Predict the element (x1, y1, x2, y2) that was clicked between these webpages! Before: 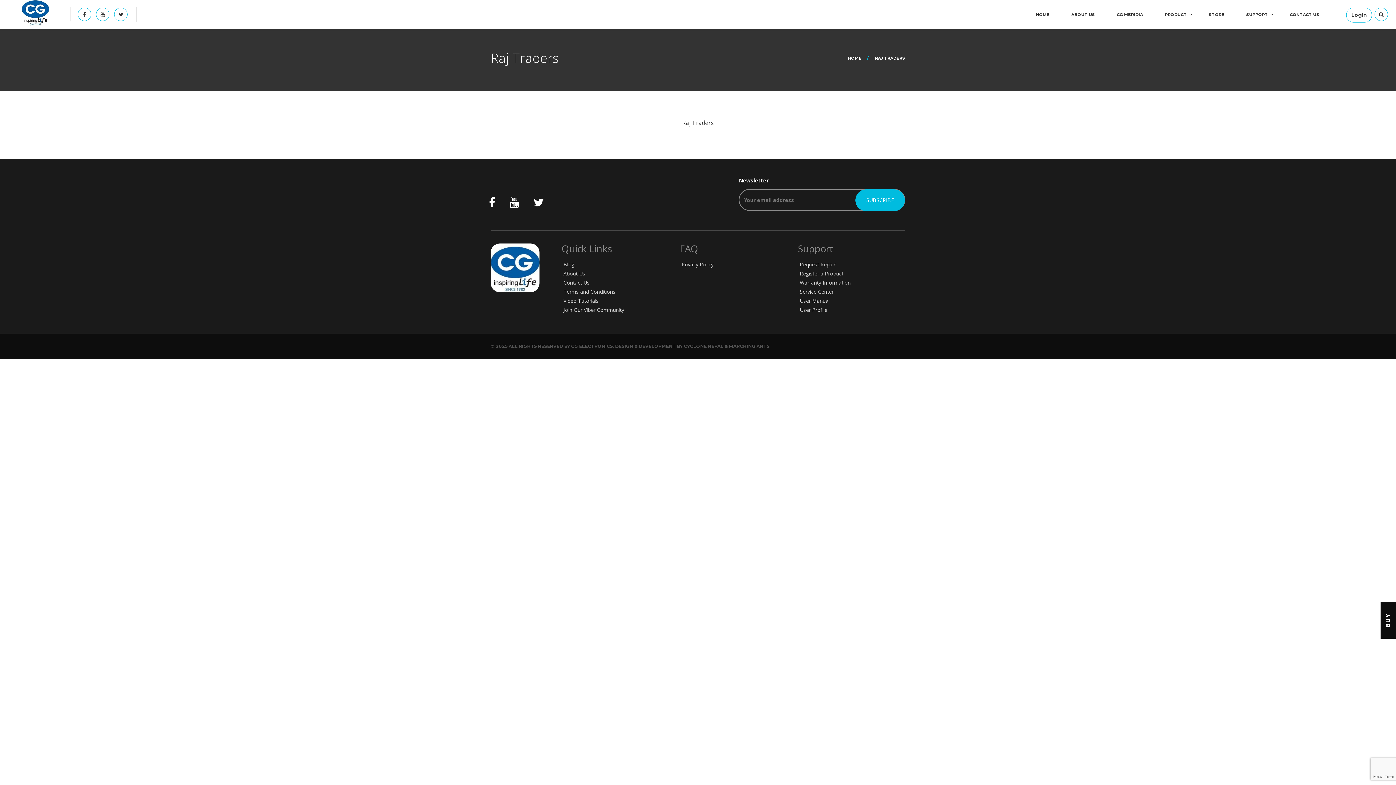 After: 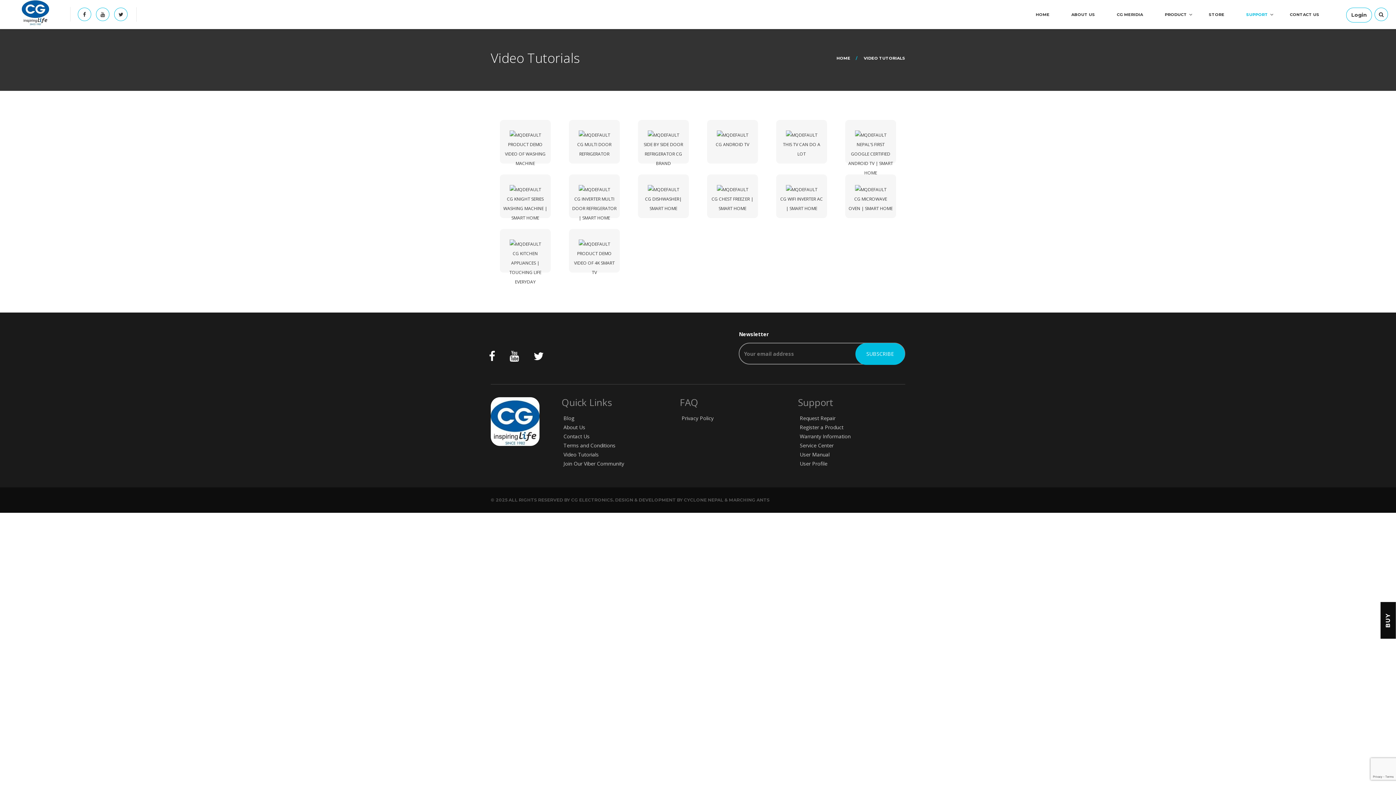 Action: label: Video Tutorials bbox: (563, 297, 598, 304)